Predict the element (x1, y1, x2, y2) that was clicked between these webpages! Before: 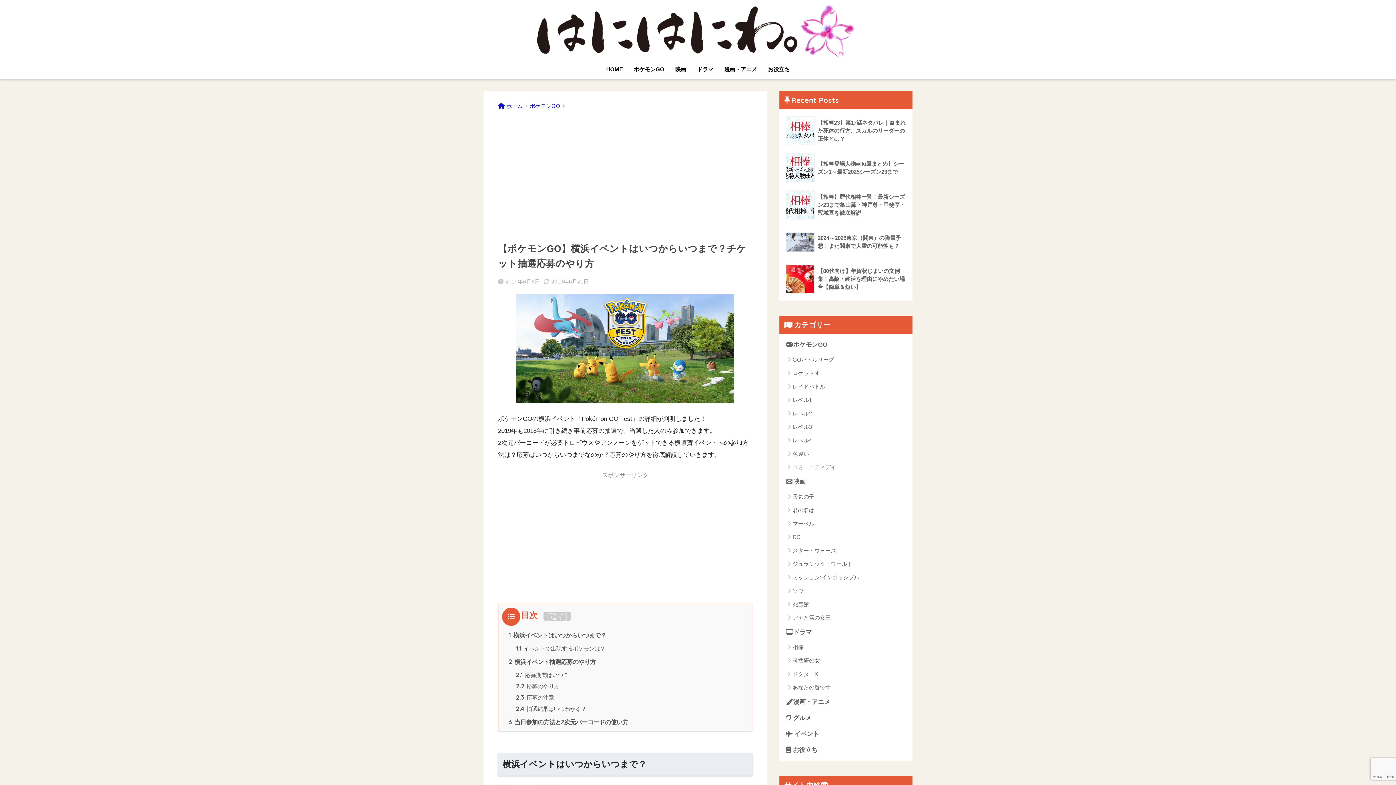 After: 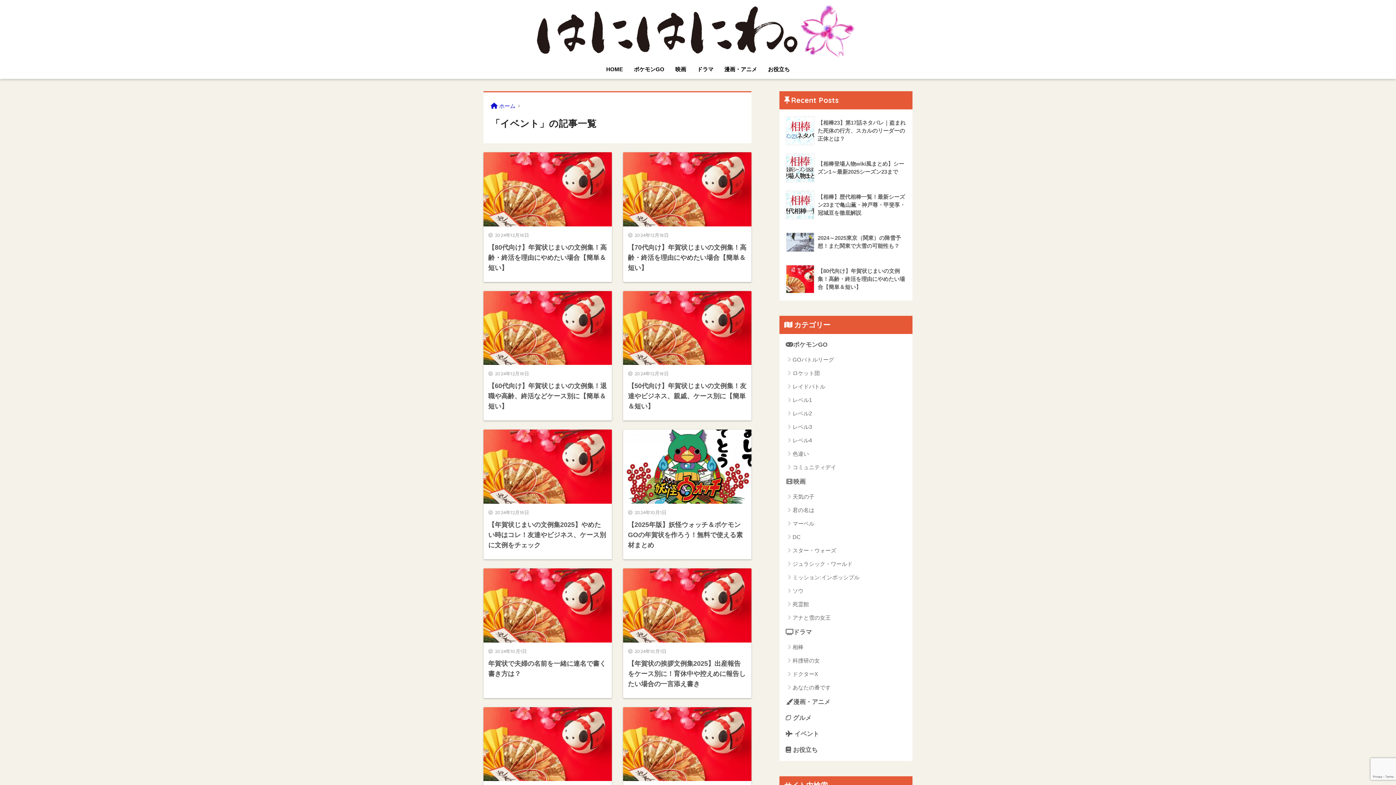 Action: bbox: (783, 726, 909, 742) label:  イベント